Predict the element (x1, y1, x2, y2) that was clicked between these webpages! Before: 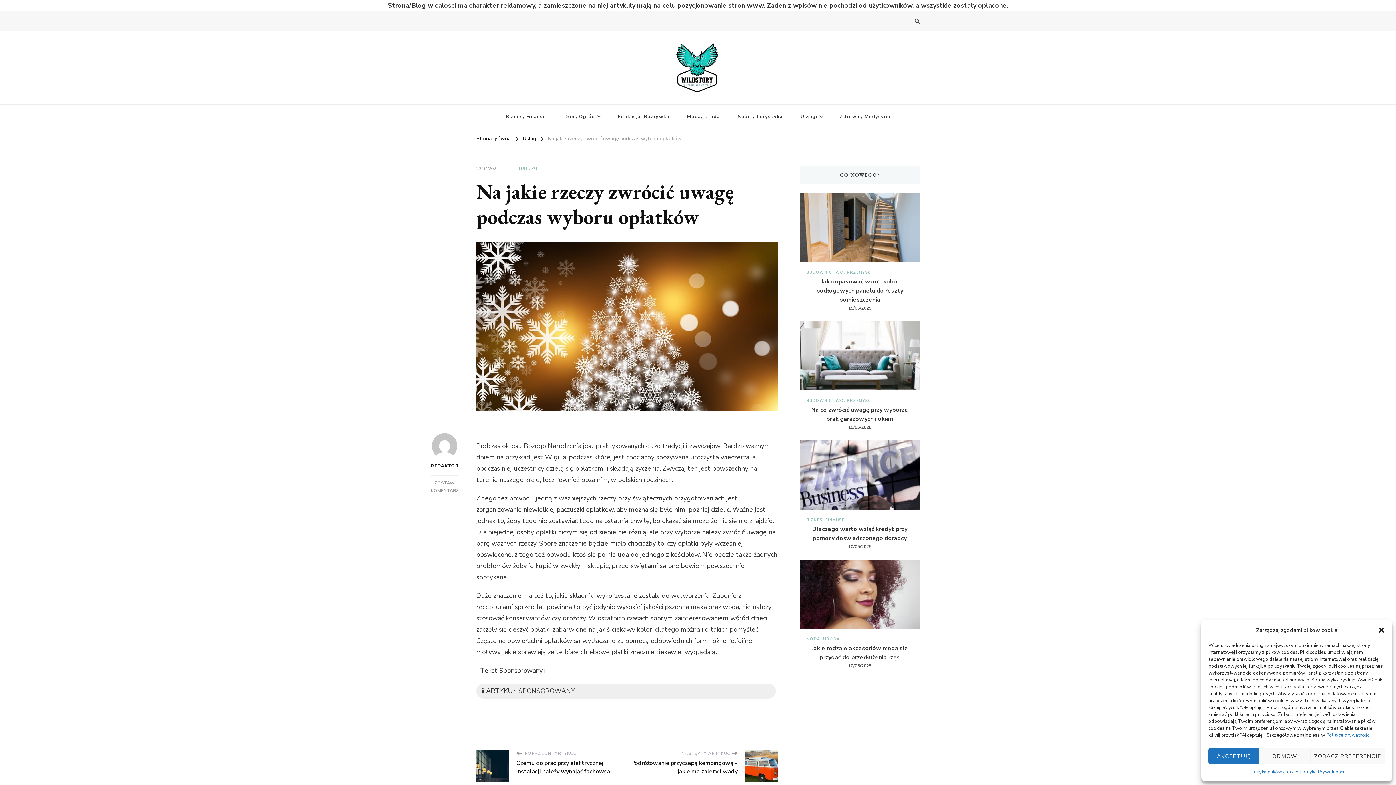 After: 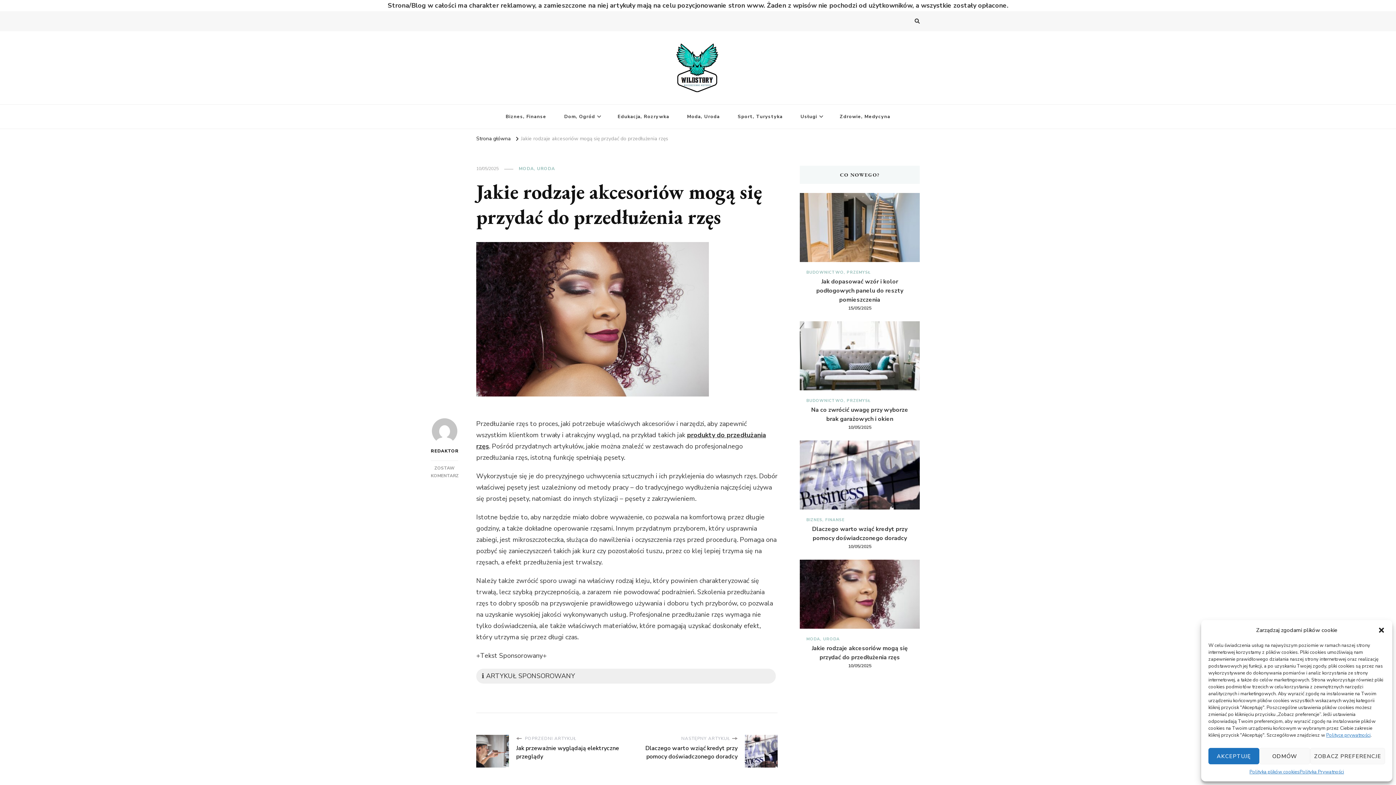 Action: label: 10/05/2025 bbox: (848, 662, 871, 670)